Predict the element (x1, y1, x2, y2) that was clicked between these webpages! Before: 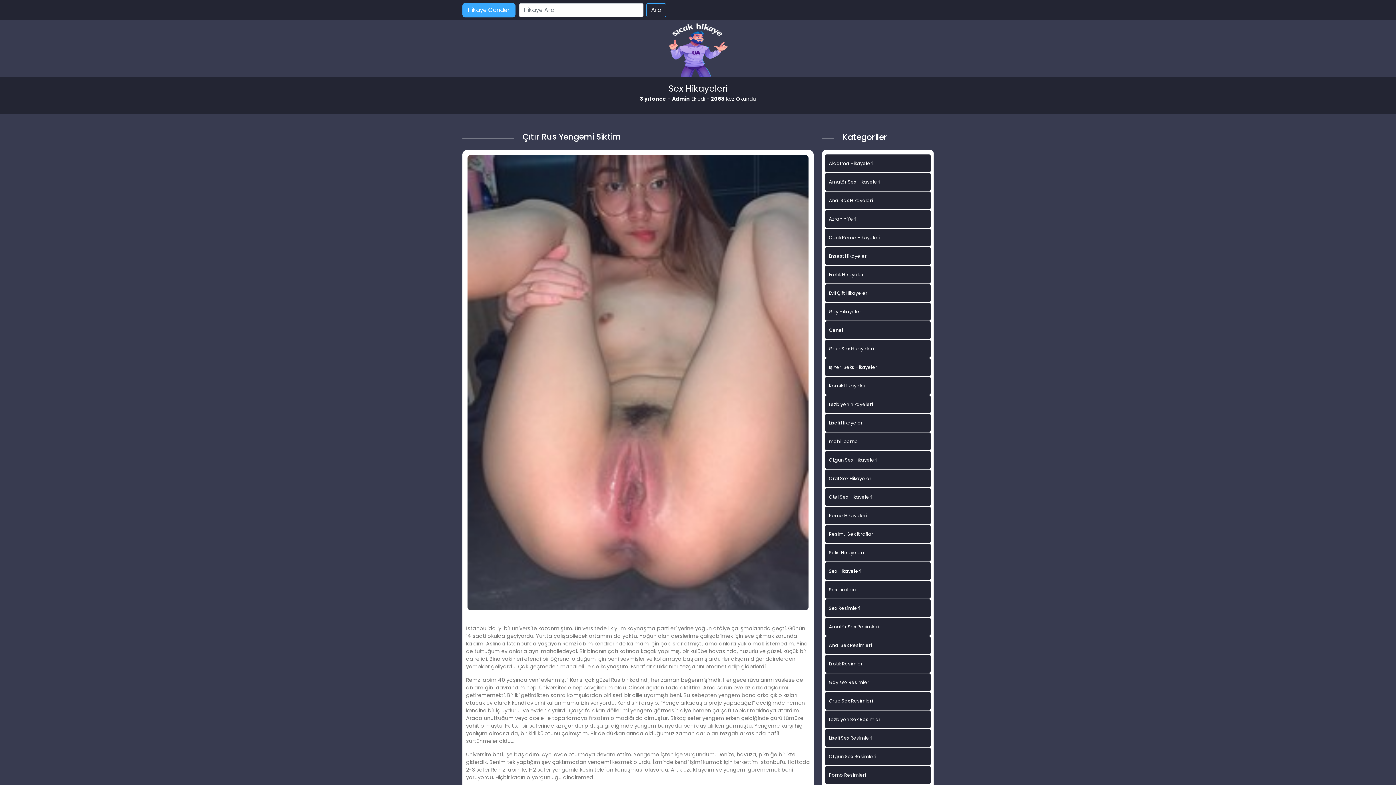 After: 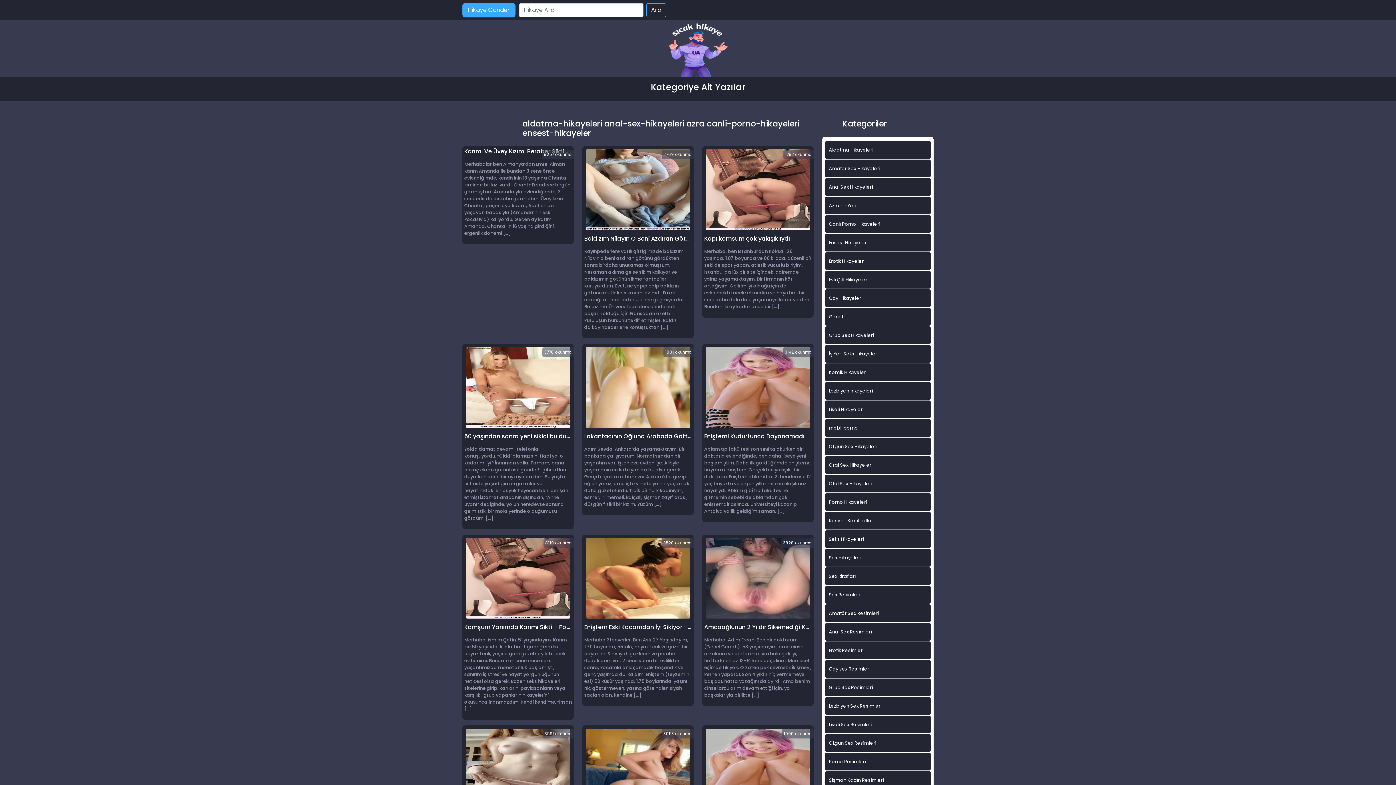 Action: label: Canlı Porno Hikayeleri bbox: (825, 228, 930, 246)